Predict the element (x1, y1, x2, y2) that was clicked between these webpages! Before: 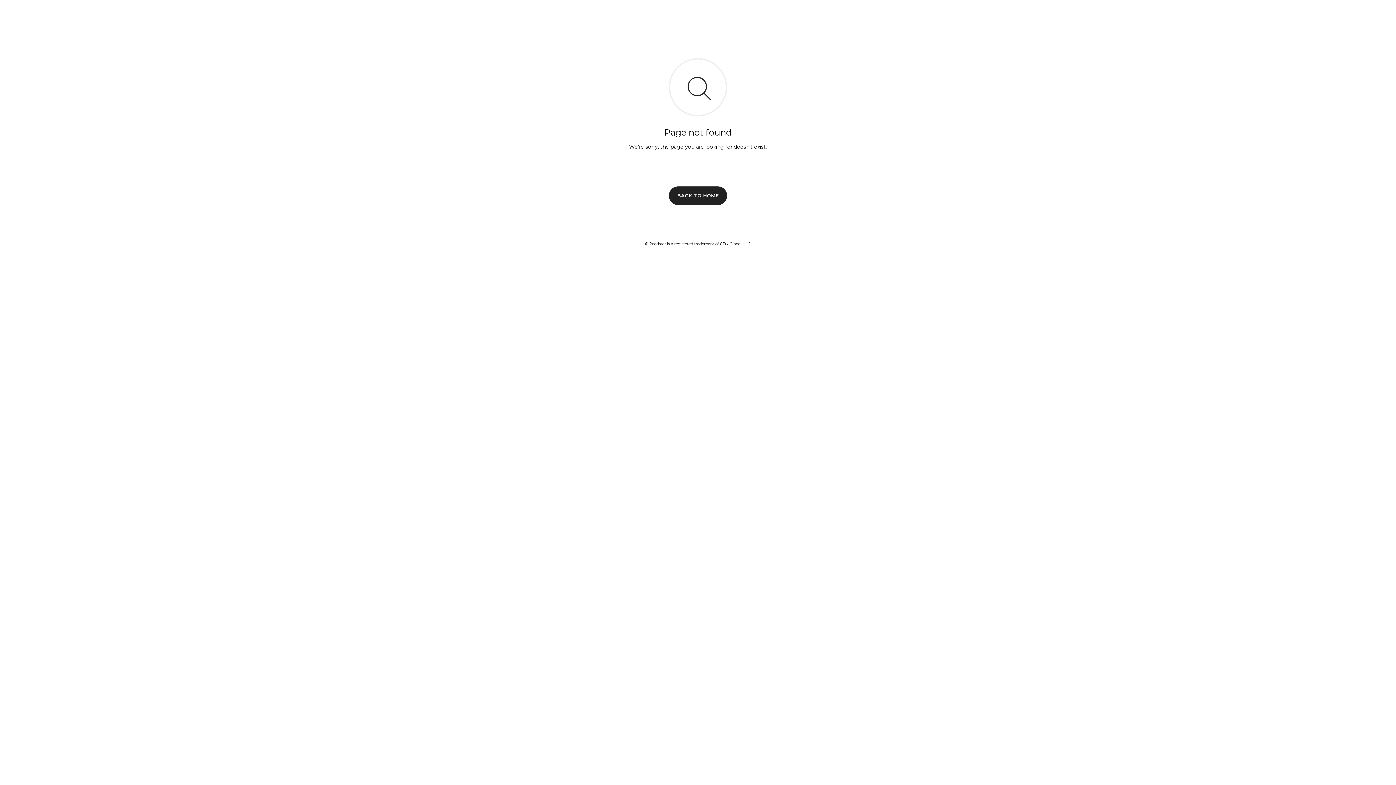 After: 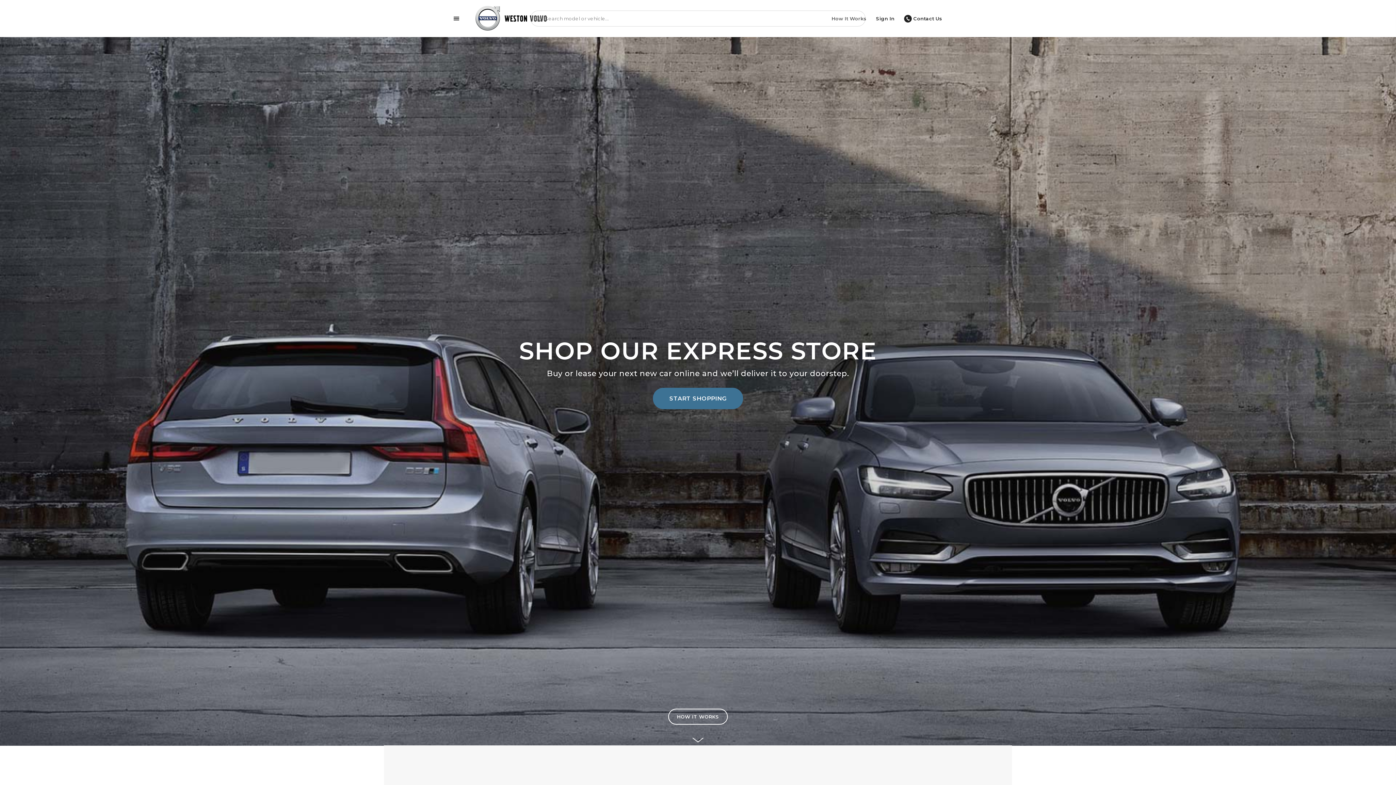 Action: label: BACK TO HOME bbox: (669, 186, 727, 204)